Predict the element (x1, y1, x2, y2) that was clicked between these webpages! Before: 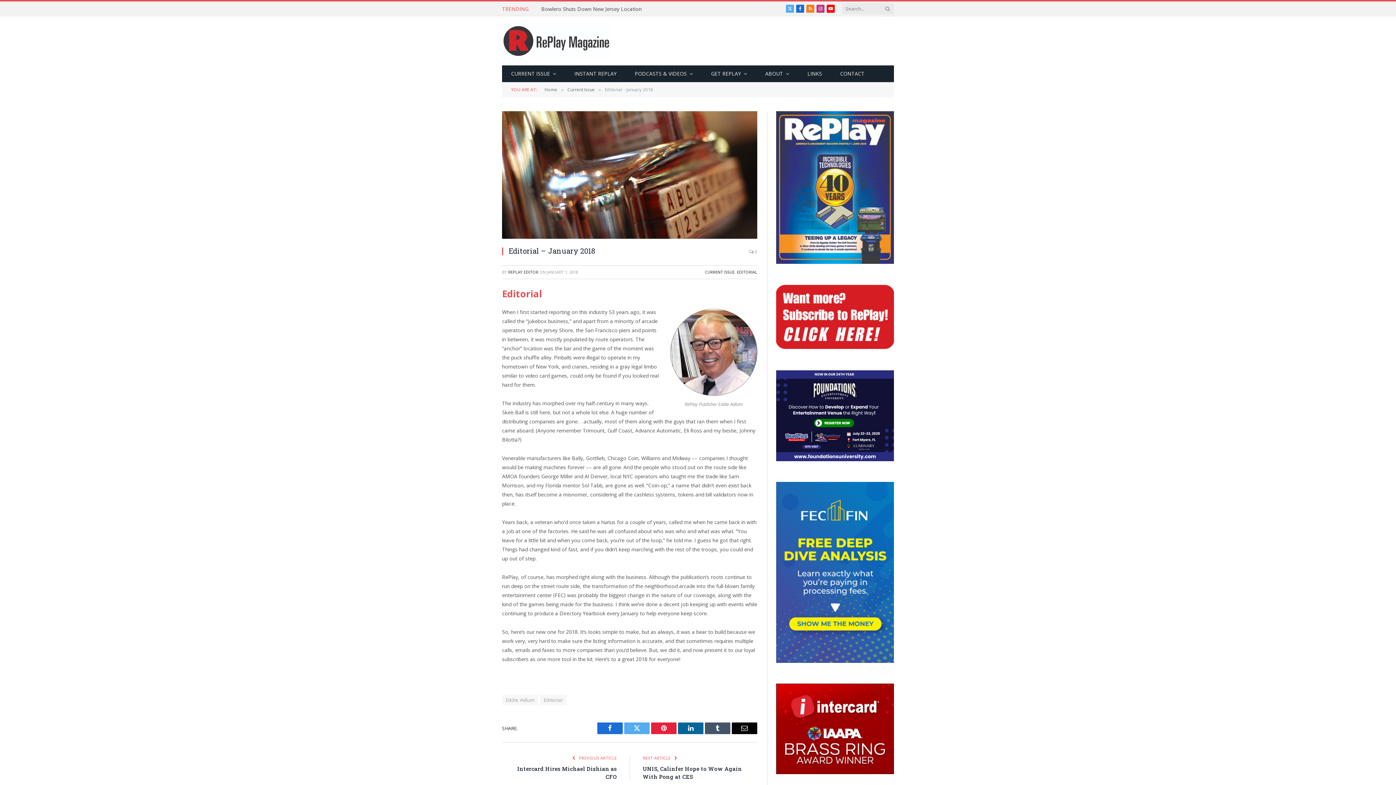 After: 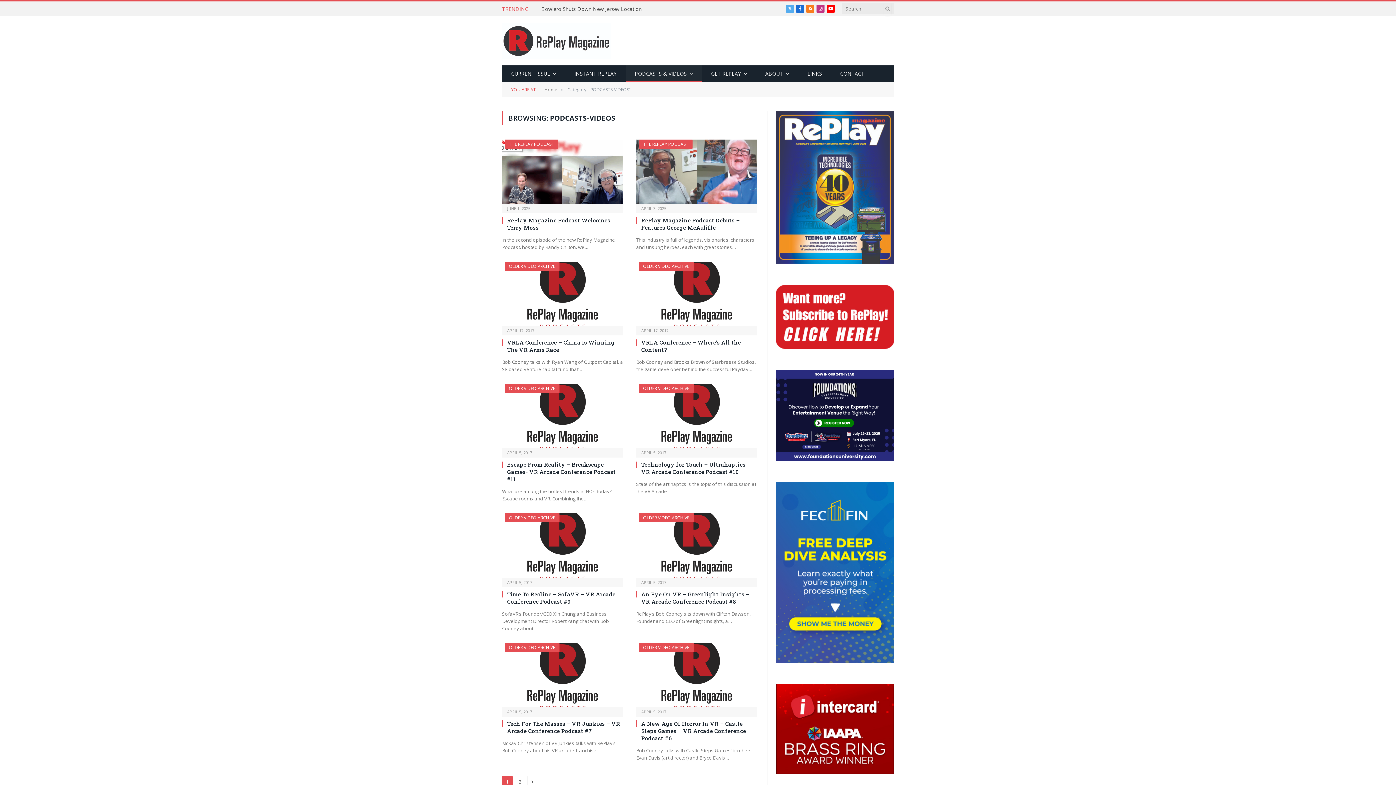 Action: label: PODCASTS & VIDEOS bbox: (625, 65, 702, 82)